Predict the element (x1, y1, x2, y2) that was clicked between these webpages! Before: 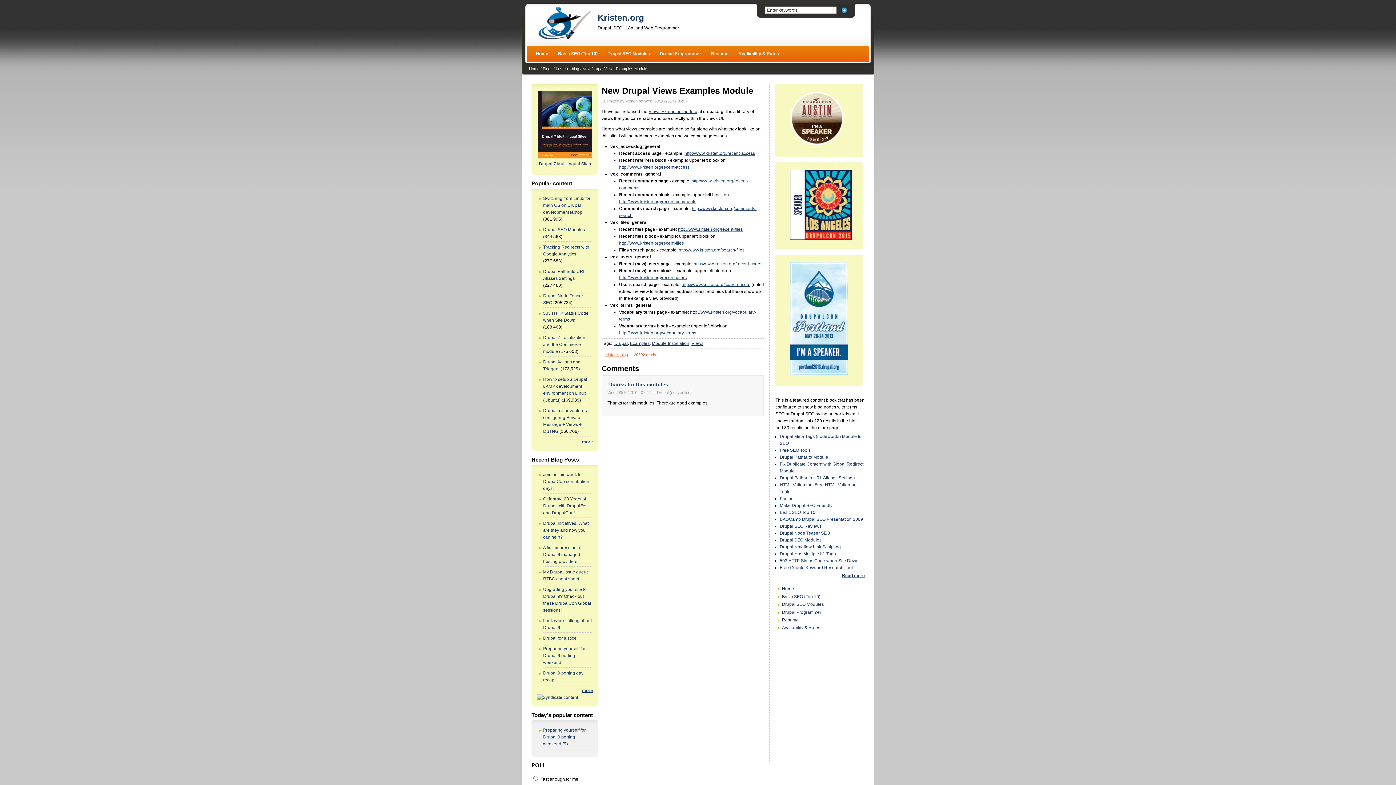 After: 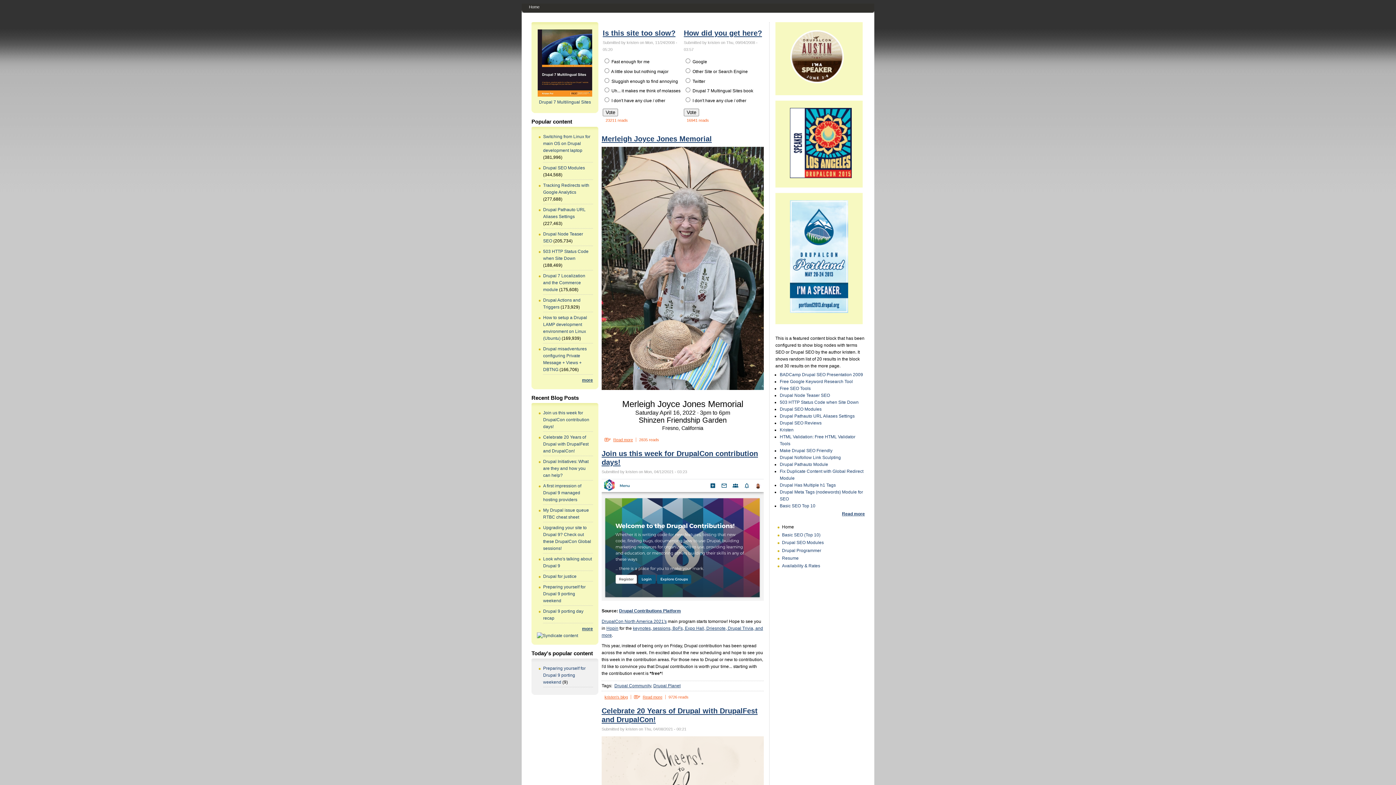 Action: bbox: (782, 586, 794, 591) label: Home